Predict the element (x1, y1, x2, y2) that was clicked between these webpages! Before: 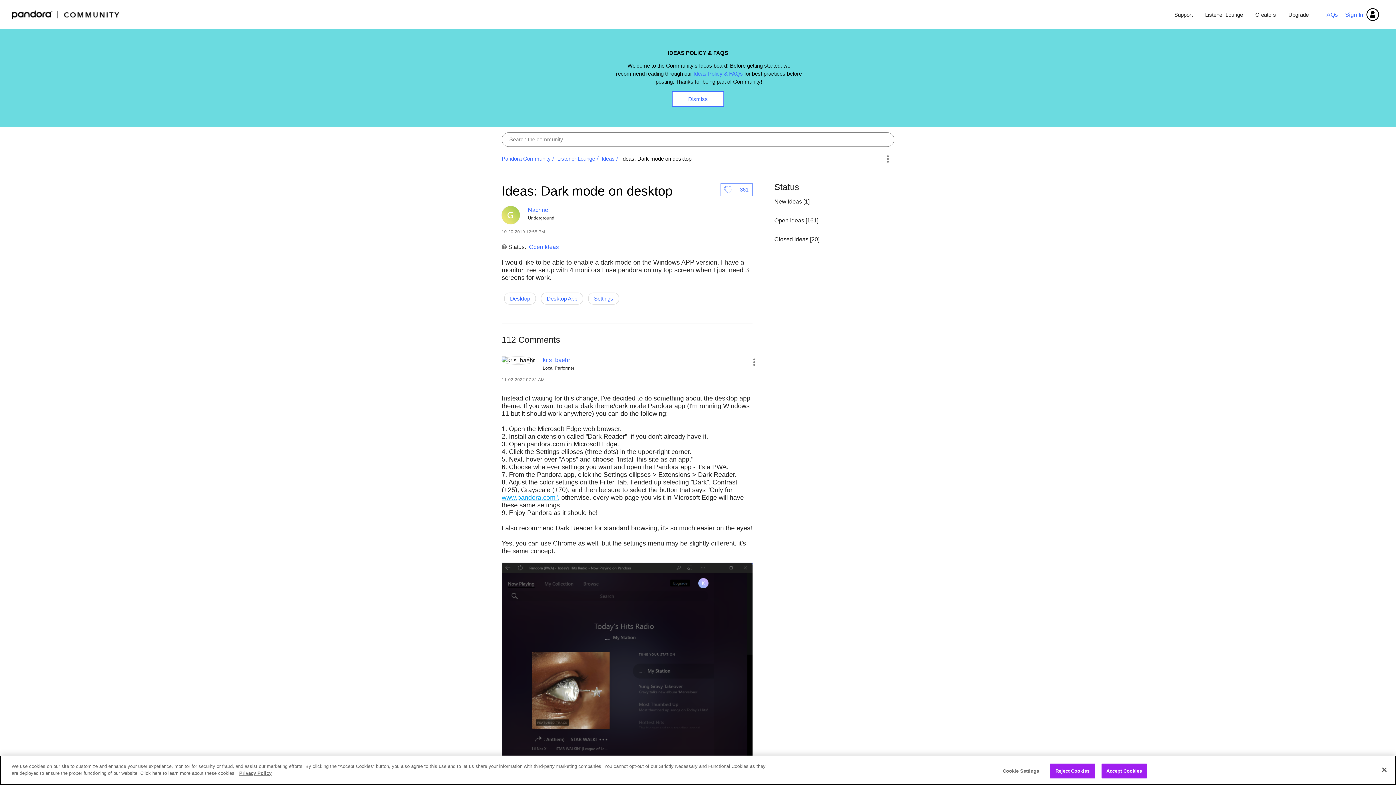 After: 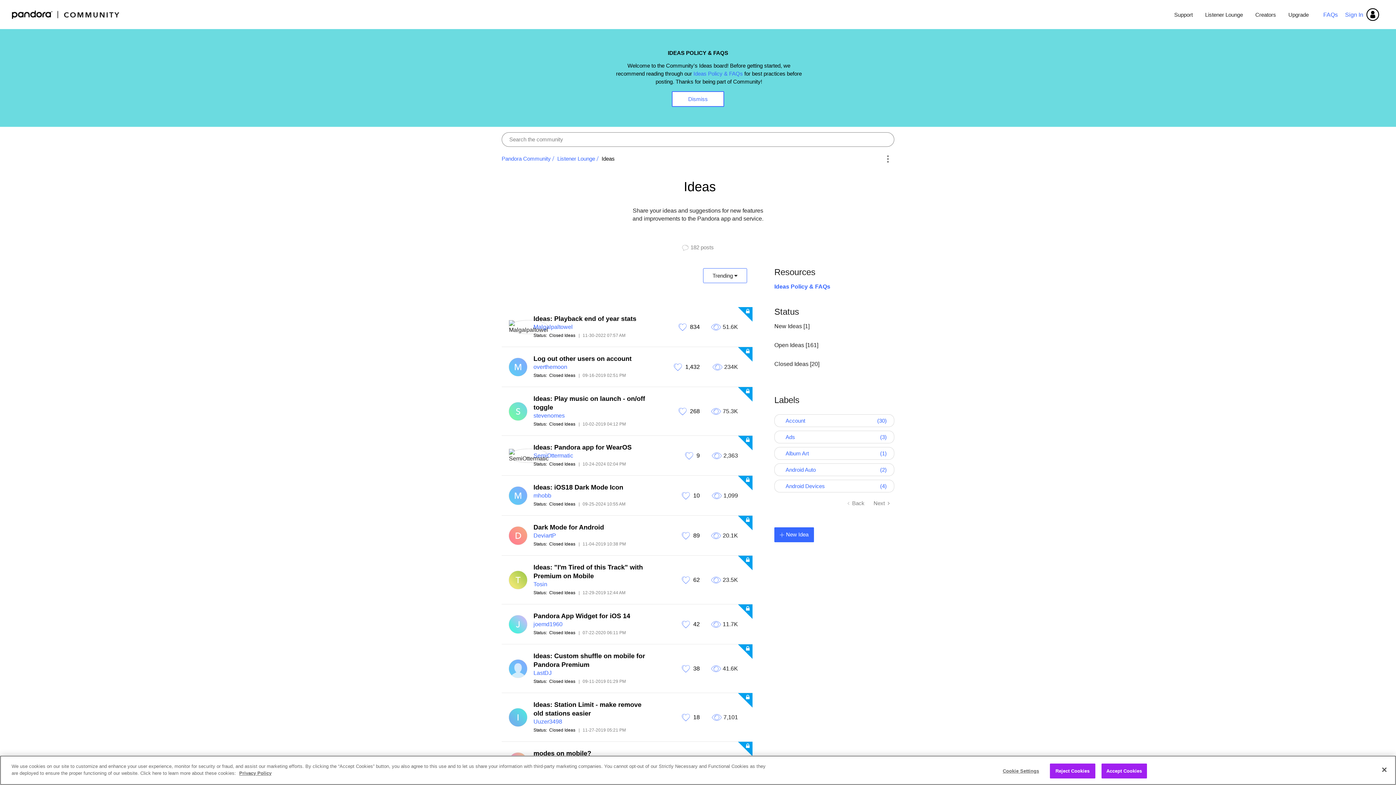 Action: bbox: (774, 236, 810, 242) label: Closed Ideas 